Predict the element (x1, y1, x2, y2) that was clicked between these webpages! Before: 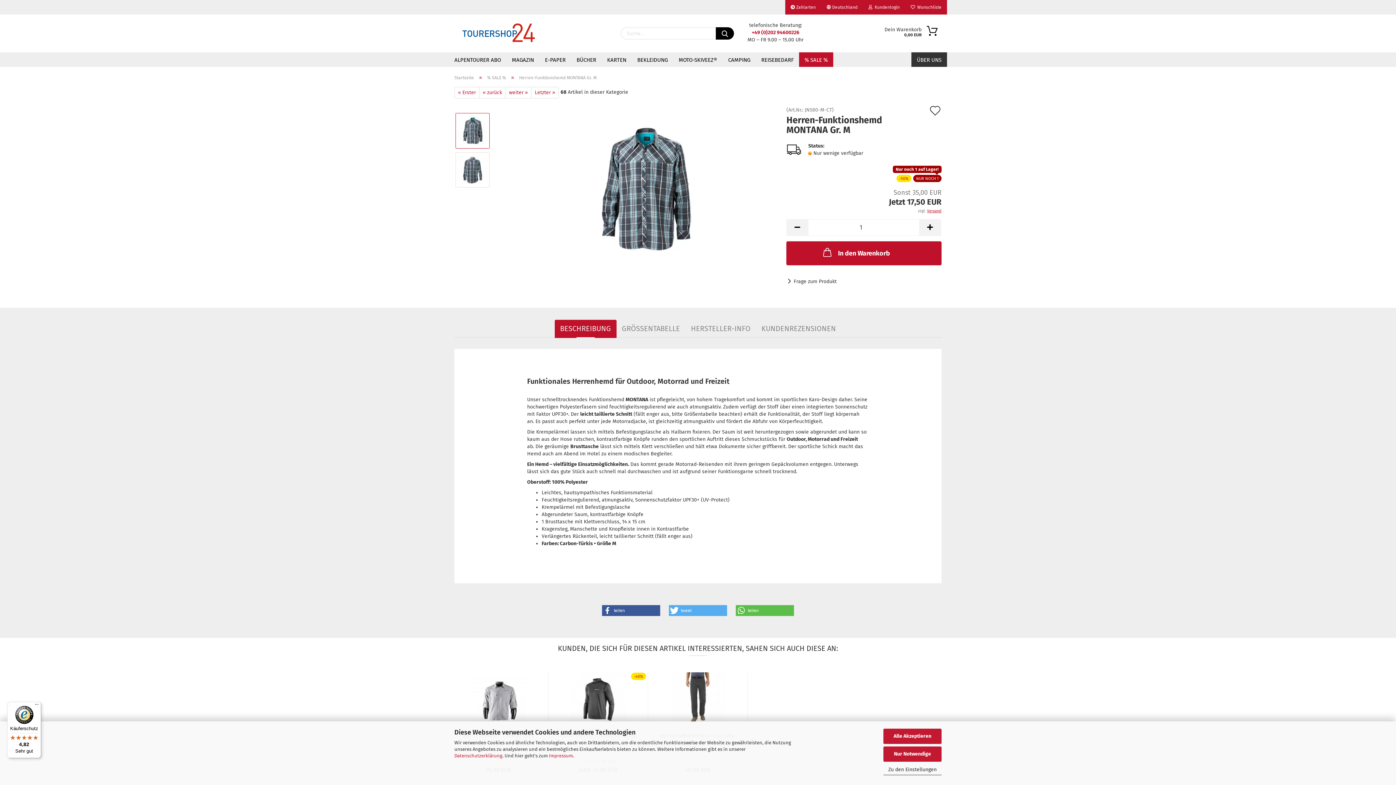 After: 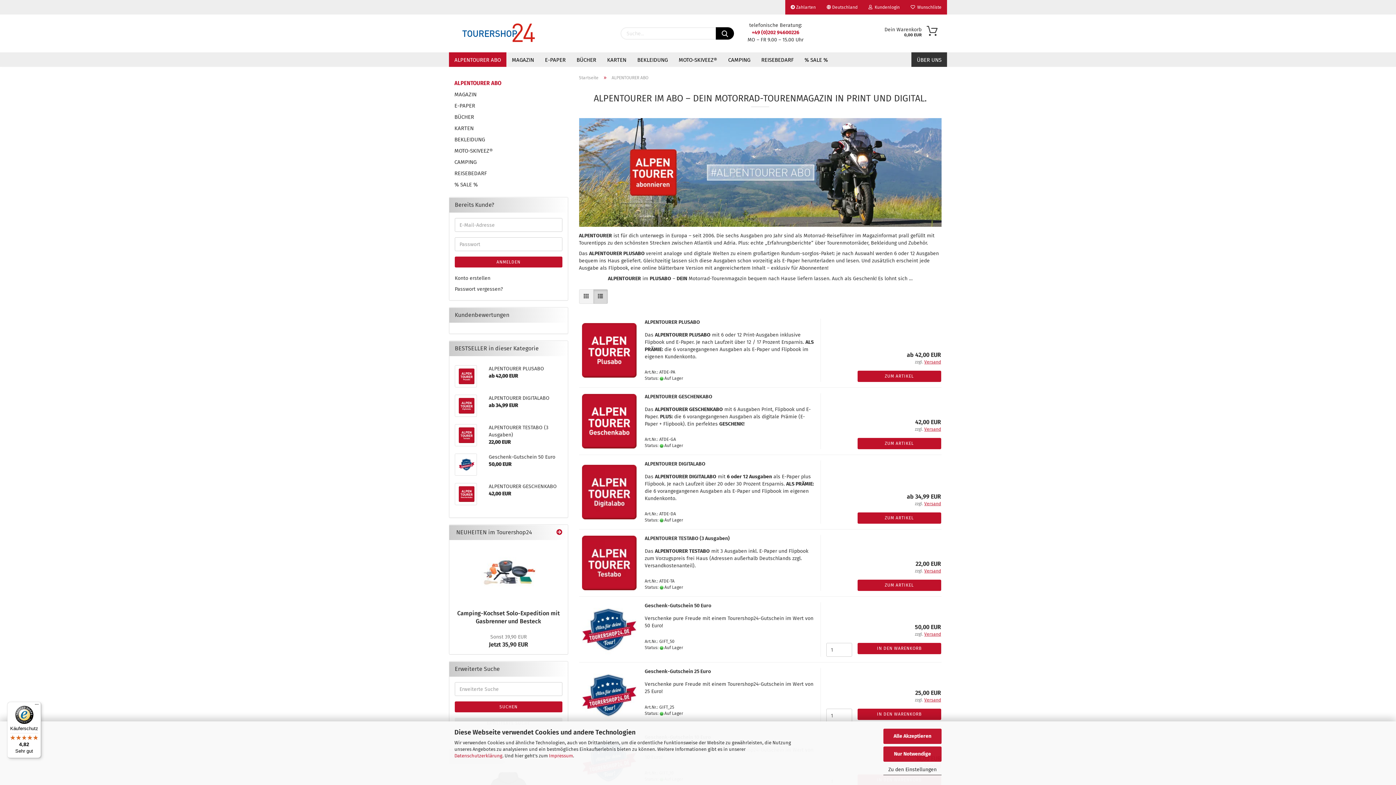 Action: label: ALPENTOURER ABO bbox: (449, 52, 506, 66)